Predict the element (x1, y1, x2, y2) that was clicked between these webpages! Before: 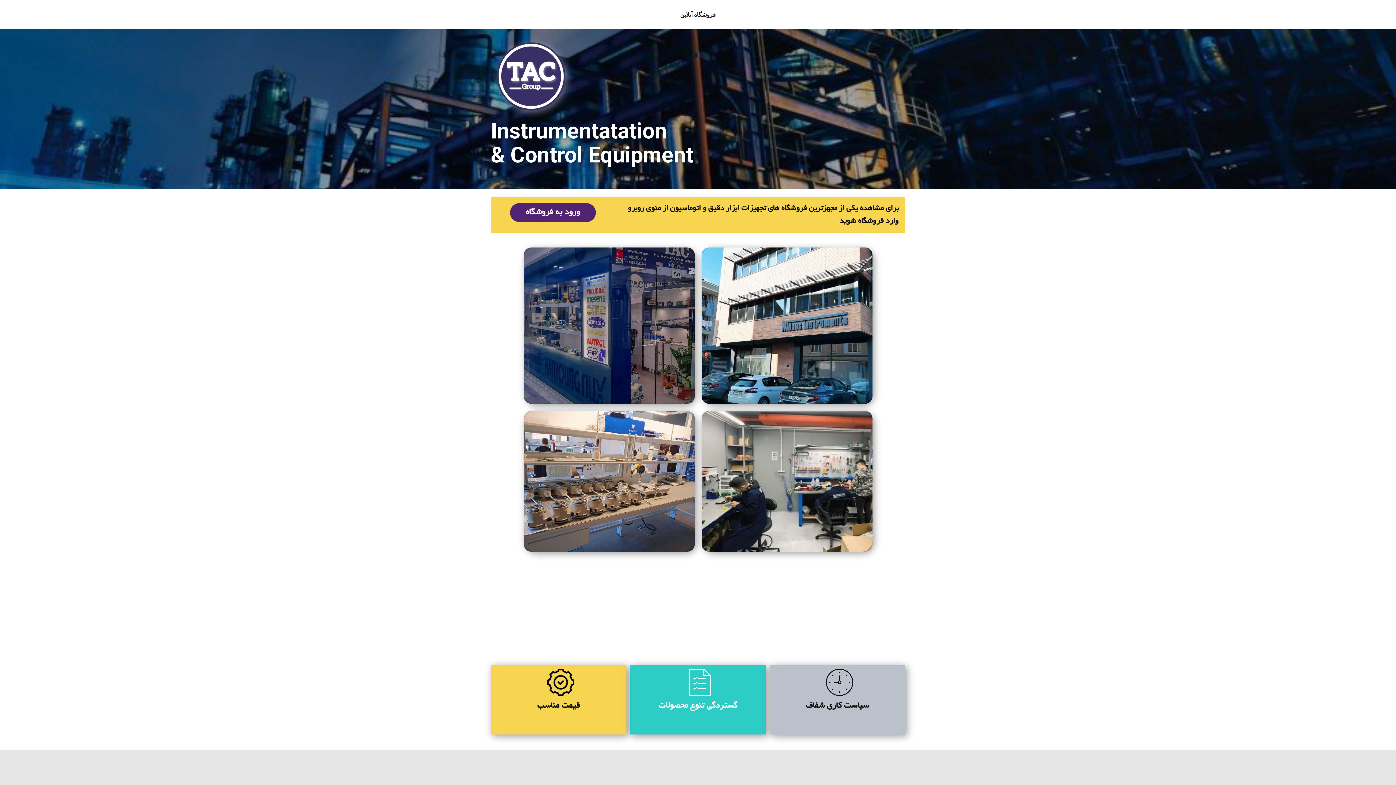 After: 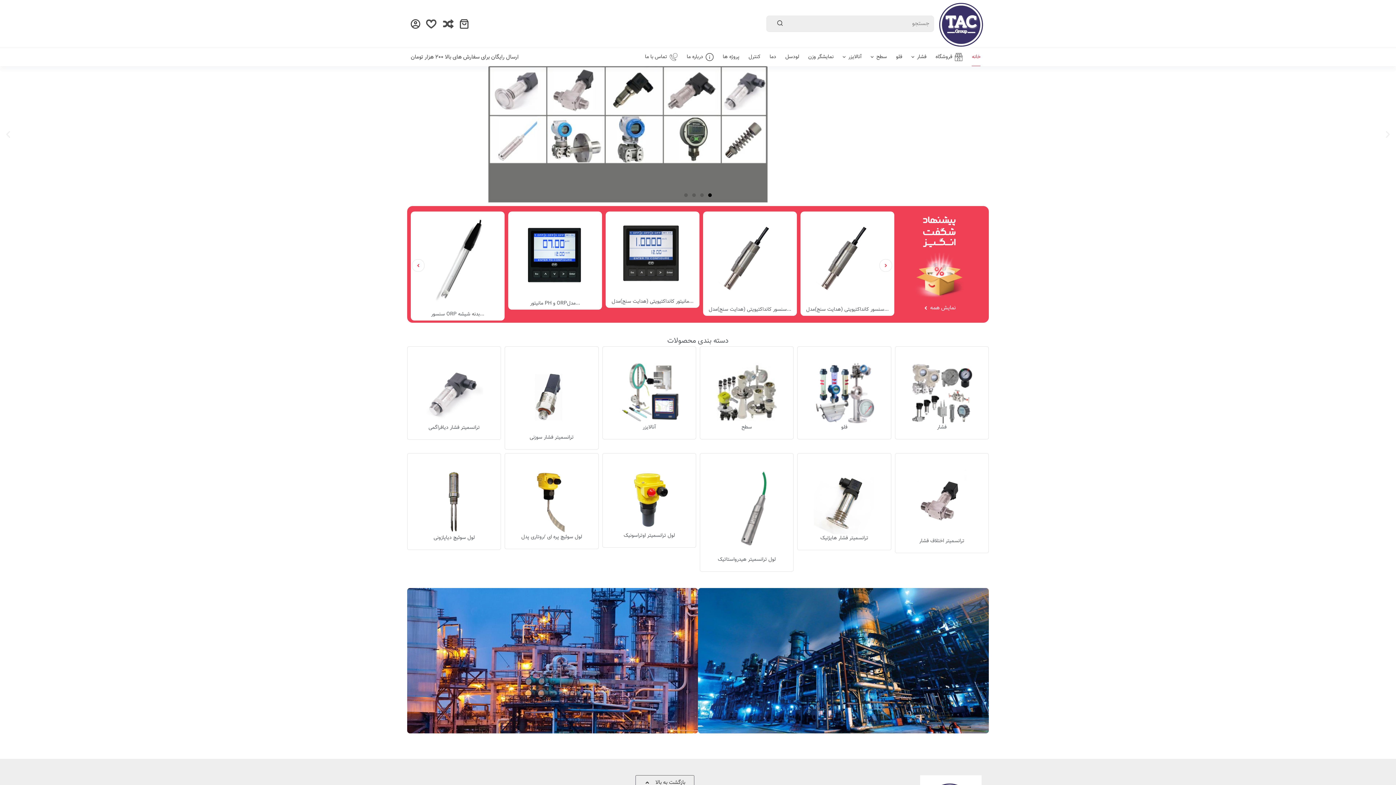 Action: label: ورود به فروشگاه bbox: (510, 203, 596, 222)